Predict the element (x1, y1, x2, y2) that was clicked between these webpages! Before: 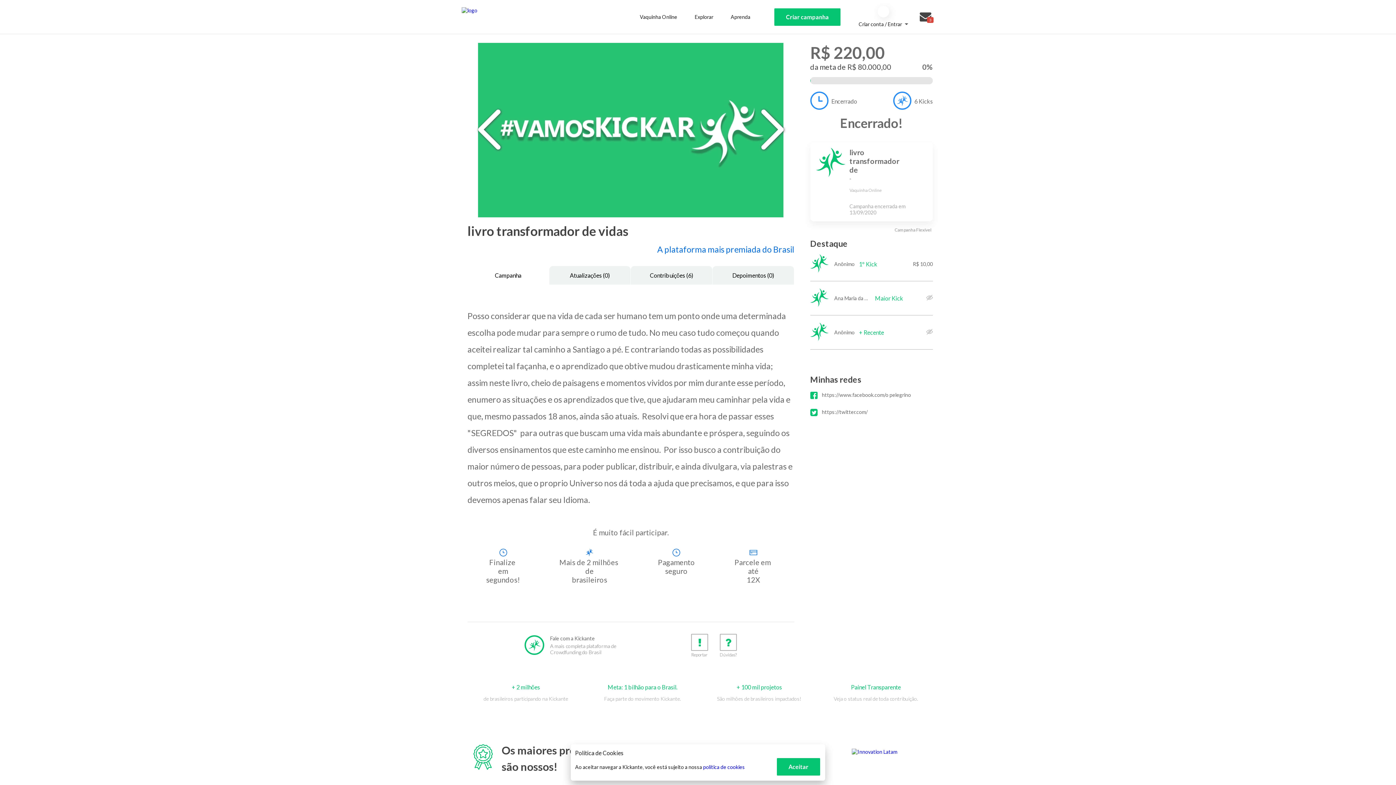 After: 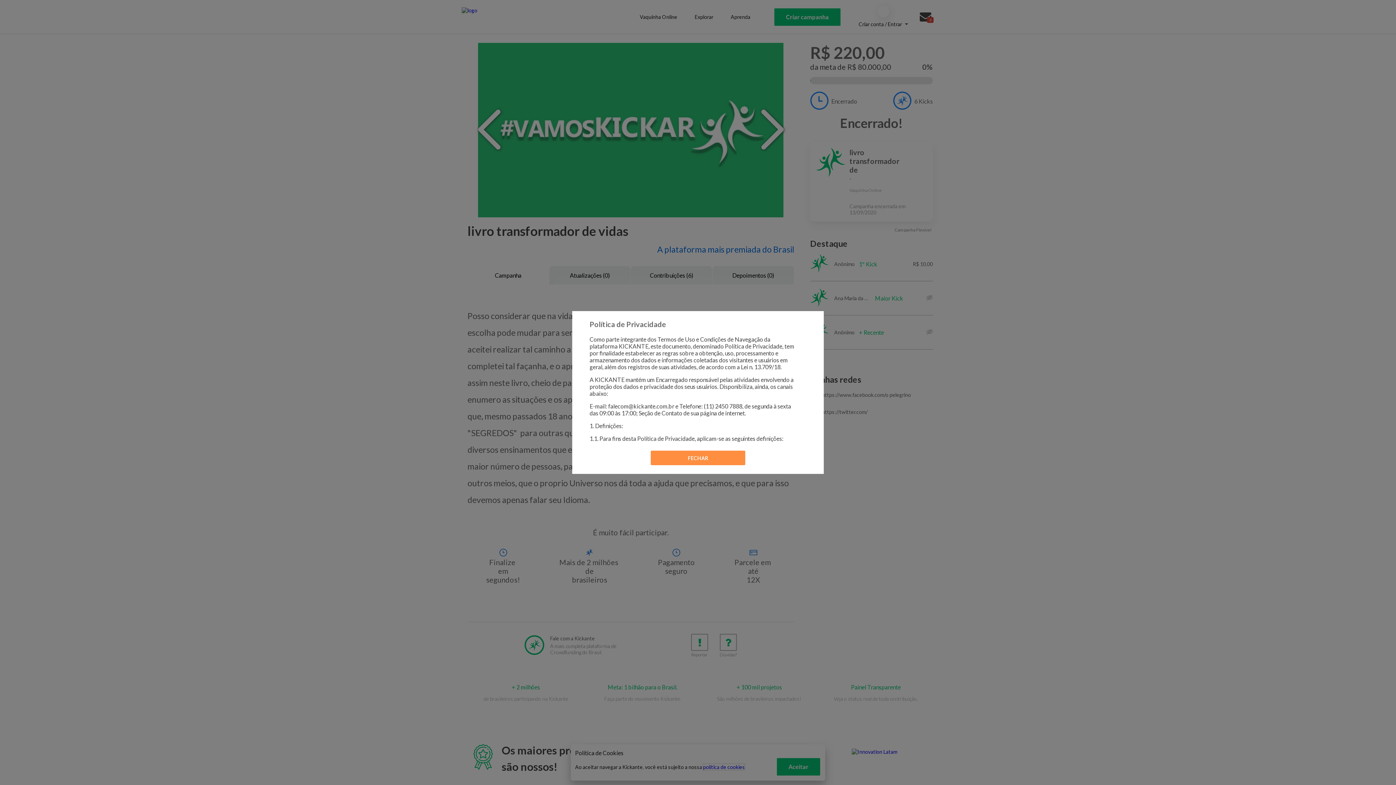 Action: label: política de cookies bbox: (703, 764, 745, 770)